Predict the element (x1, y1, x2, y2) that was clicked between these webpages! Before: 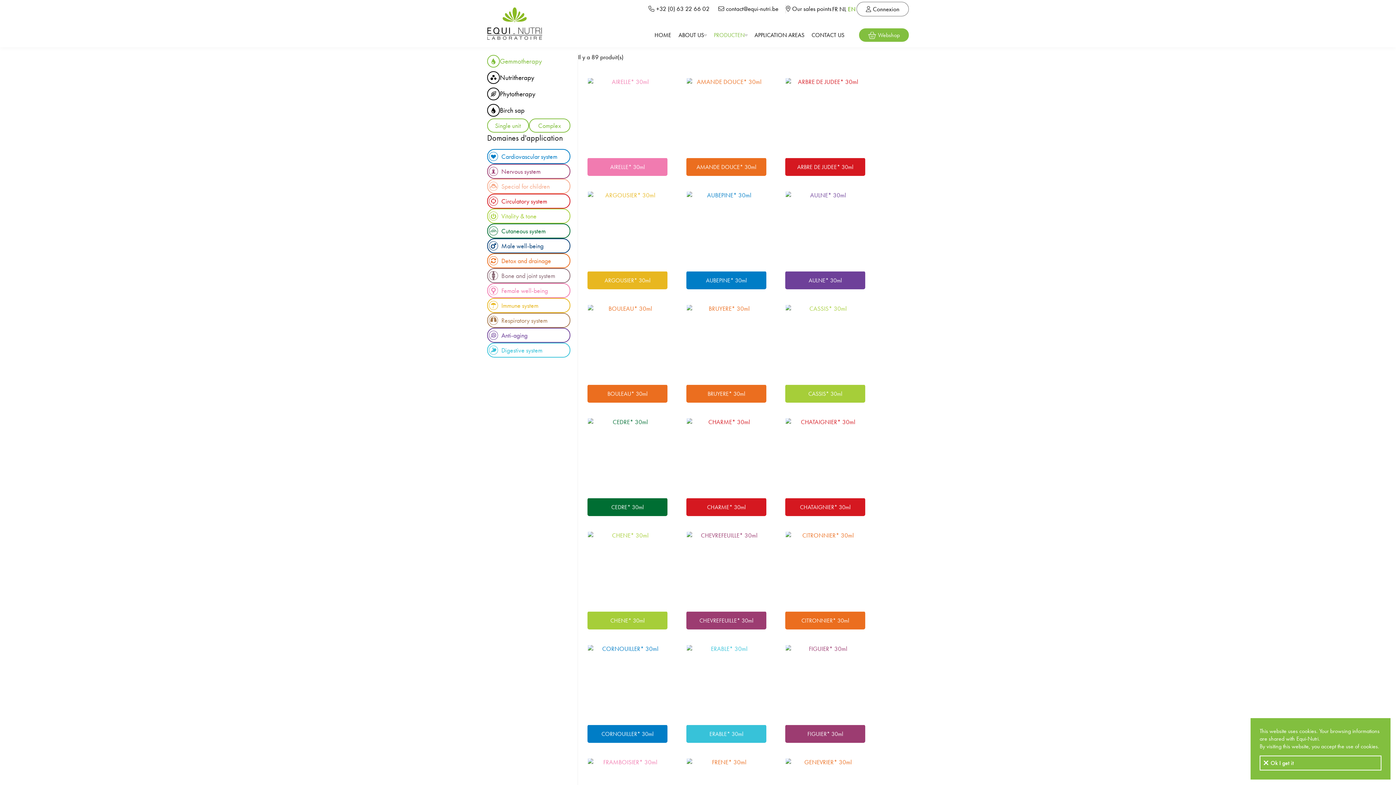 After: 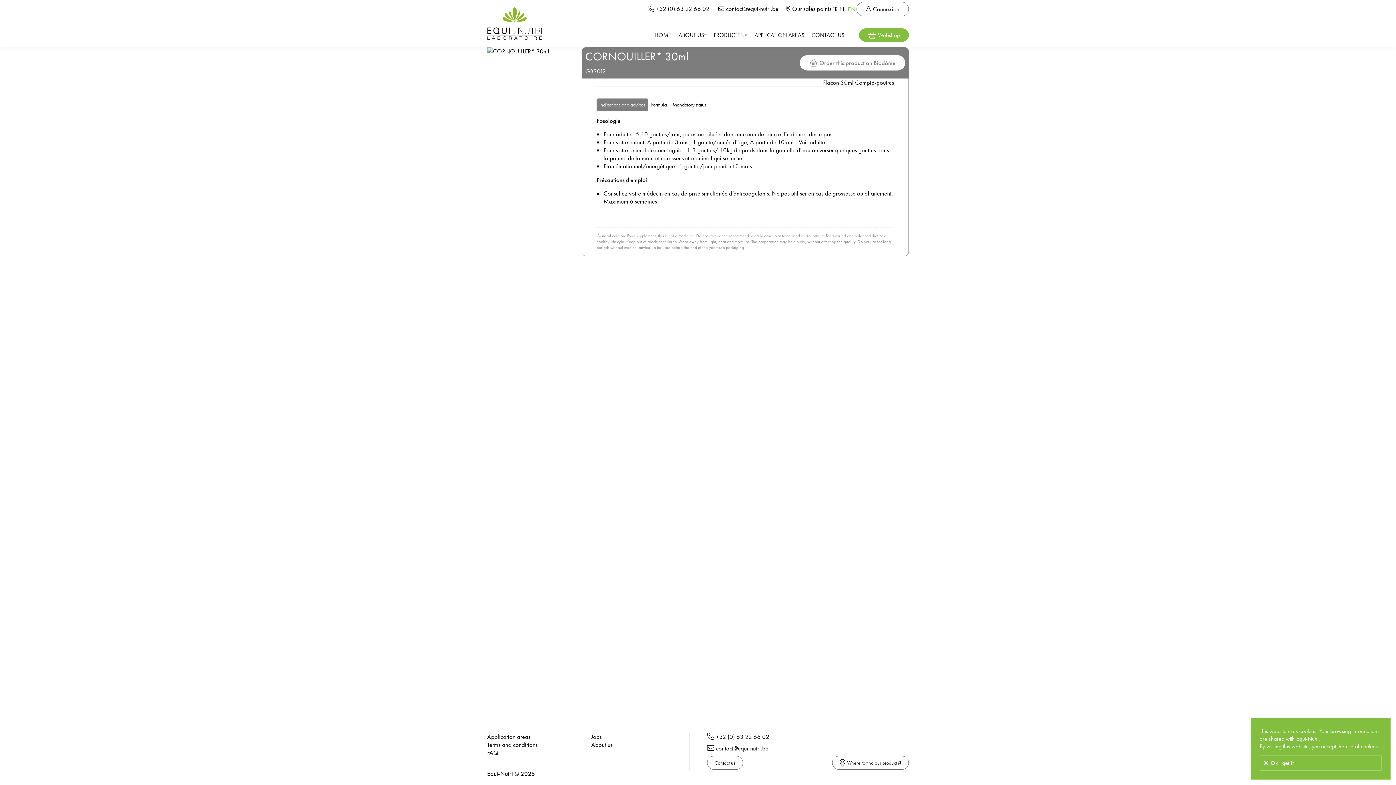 Action: bbox: (587, 645, 667, 725)